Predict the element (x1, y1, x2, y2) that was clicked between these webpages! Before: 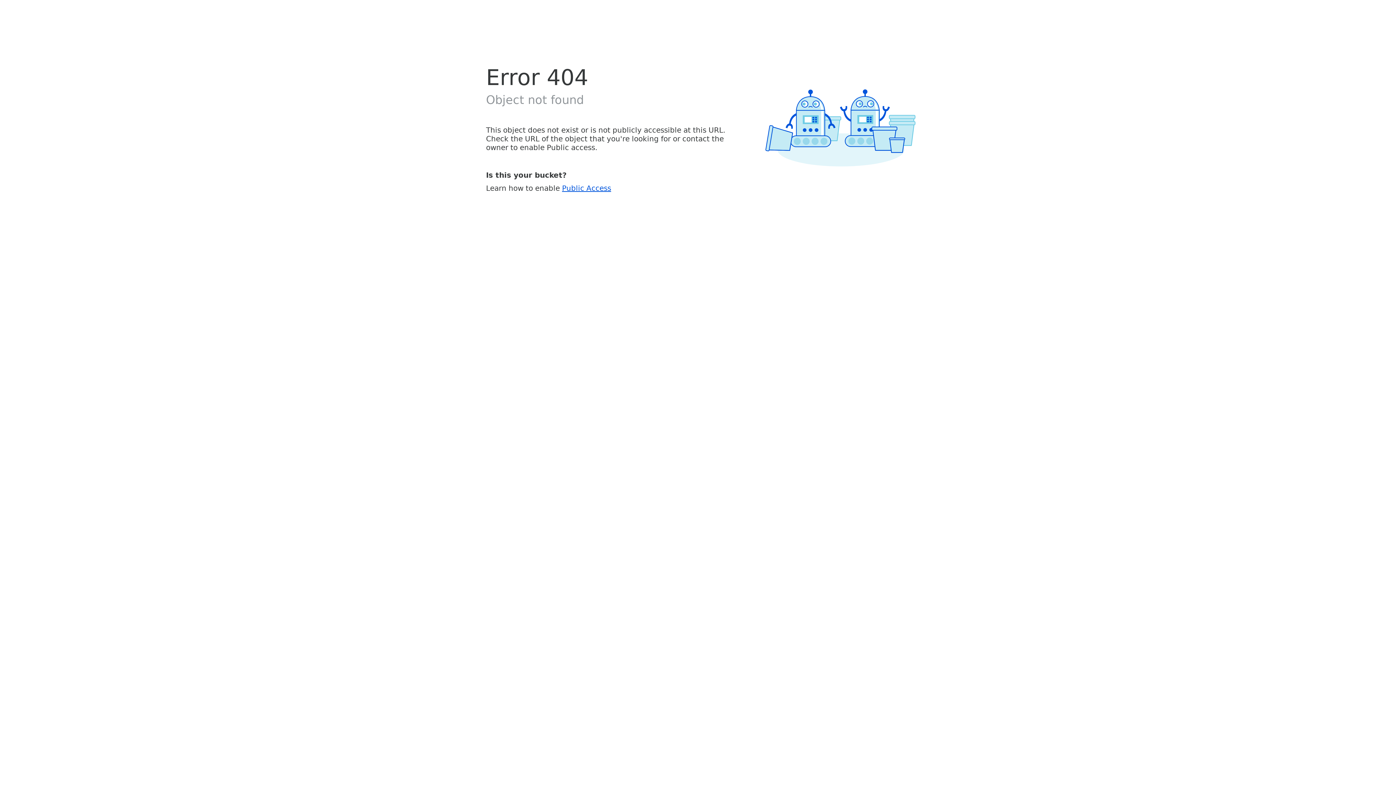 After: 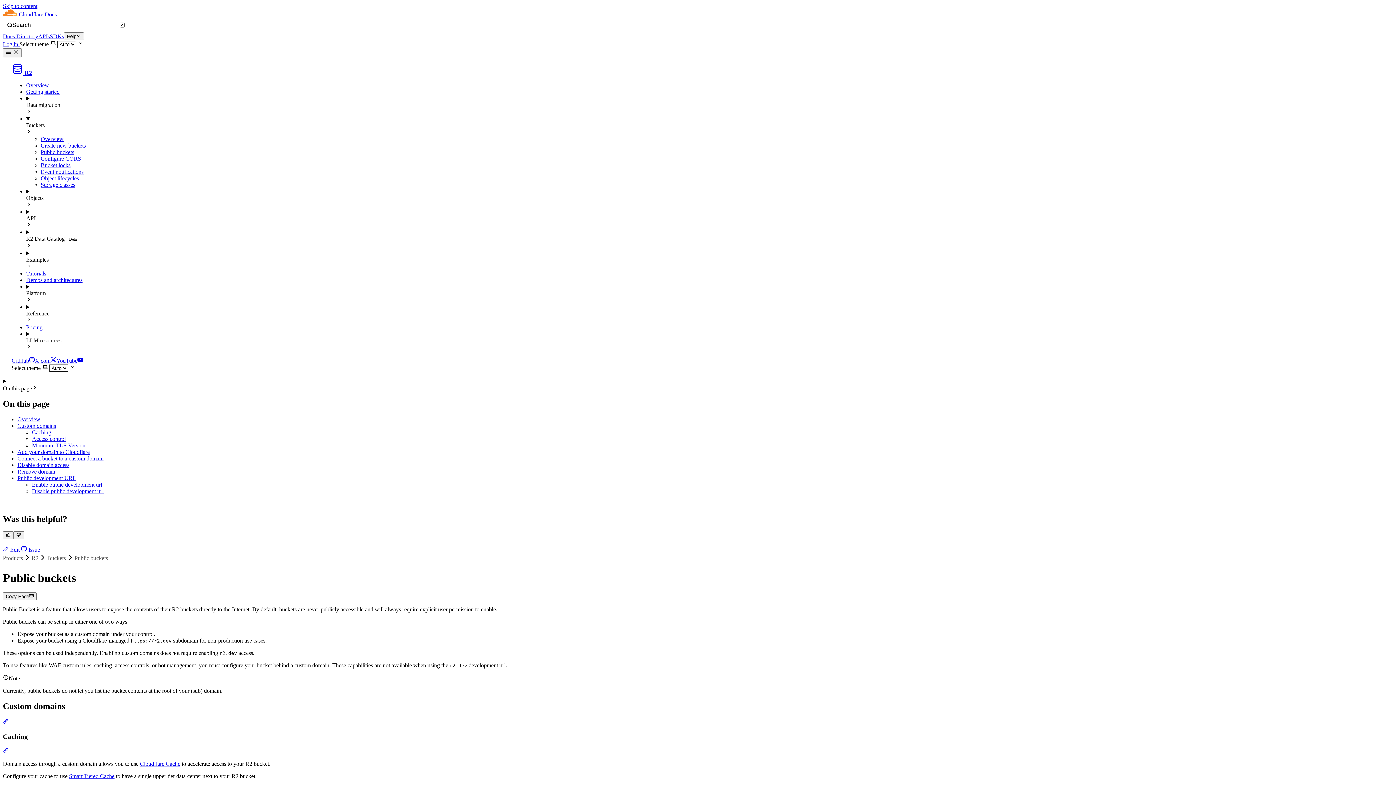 Action: label: Public Access bbox: (562, 183, 611, 192)